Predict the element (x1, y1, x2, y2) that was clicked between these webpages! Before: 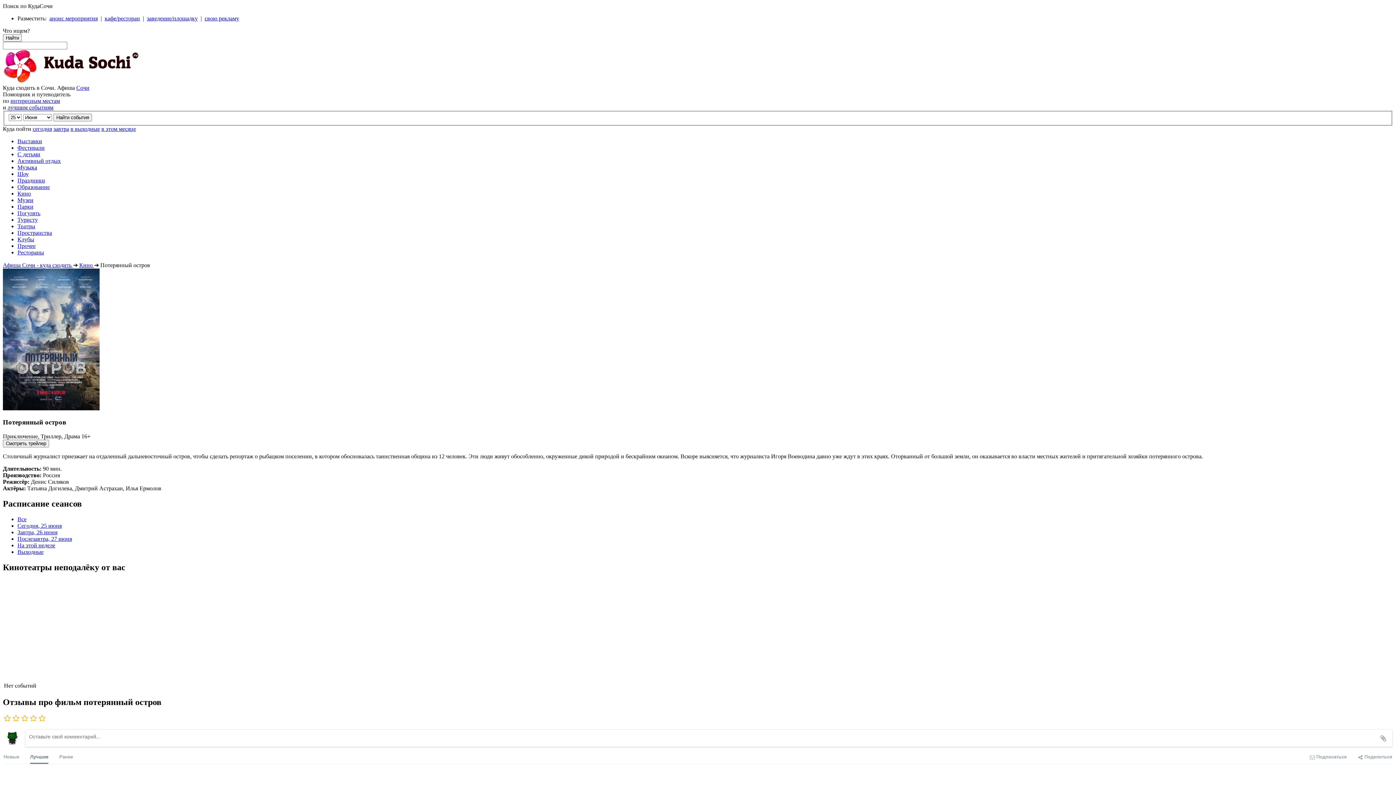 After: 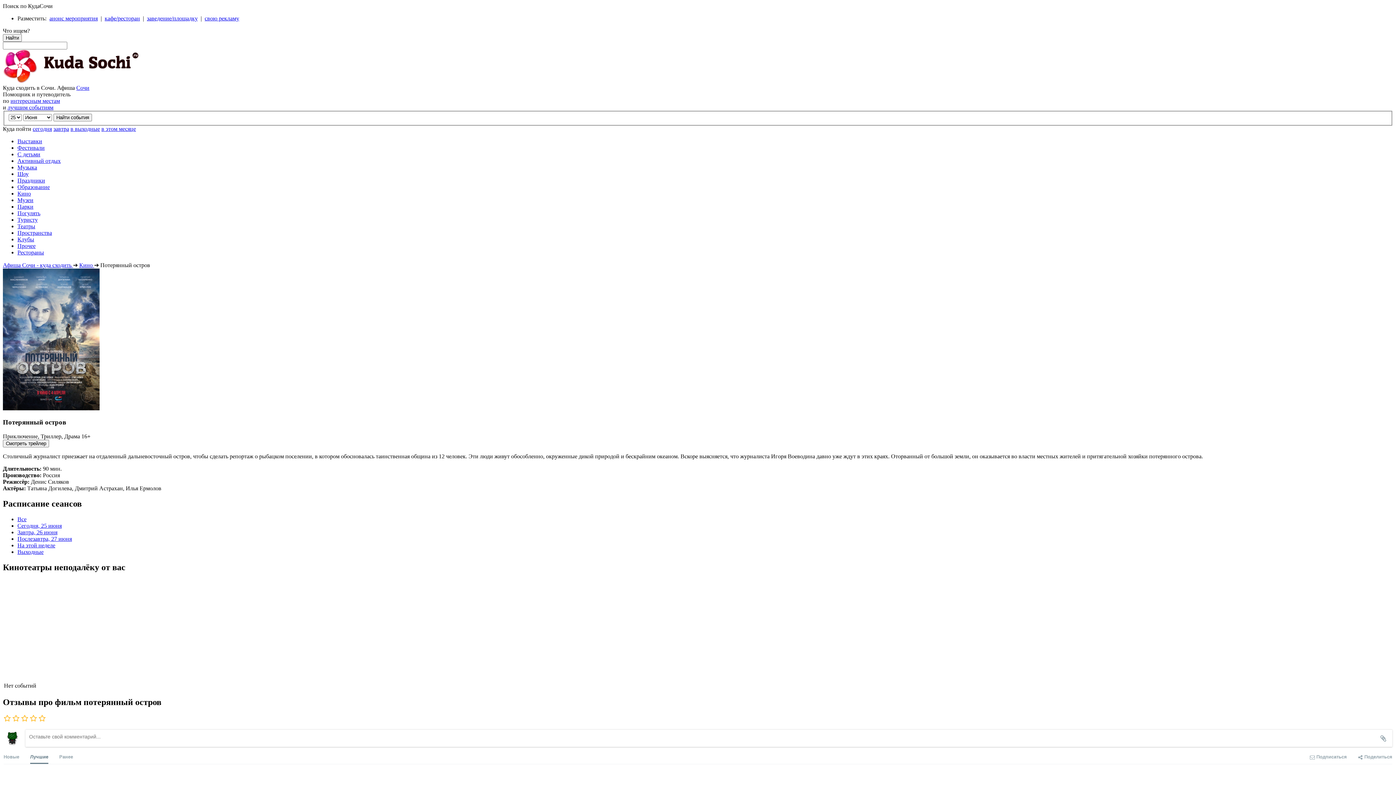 Action: bbox: (17, 542, 55, 548) label: На этой неделе